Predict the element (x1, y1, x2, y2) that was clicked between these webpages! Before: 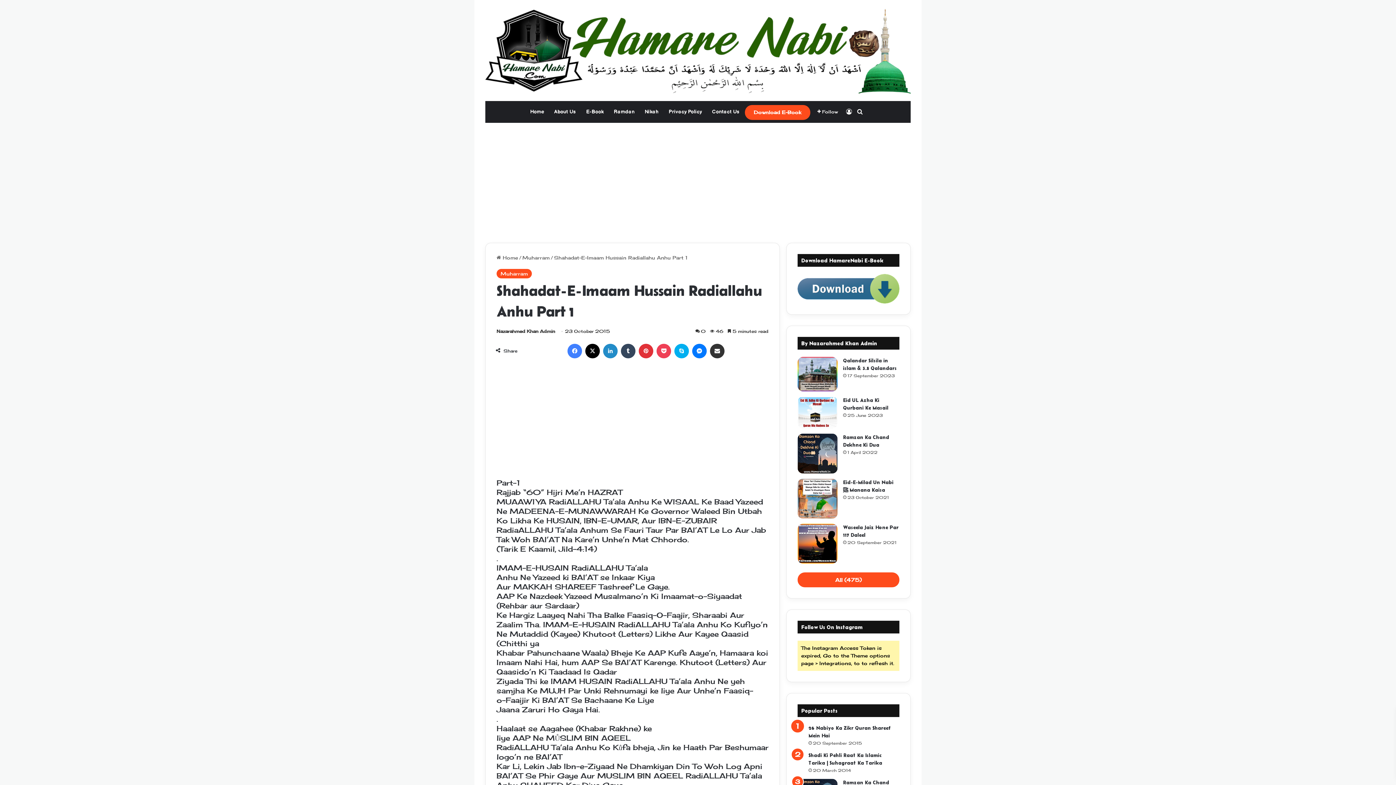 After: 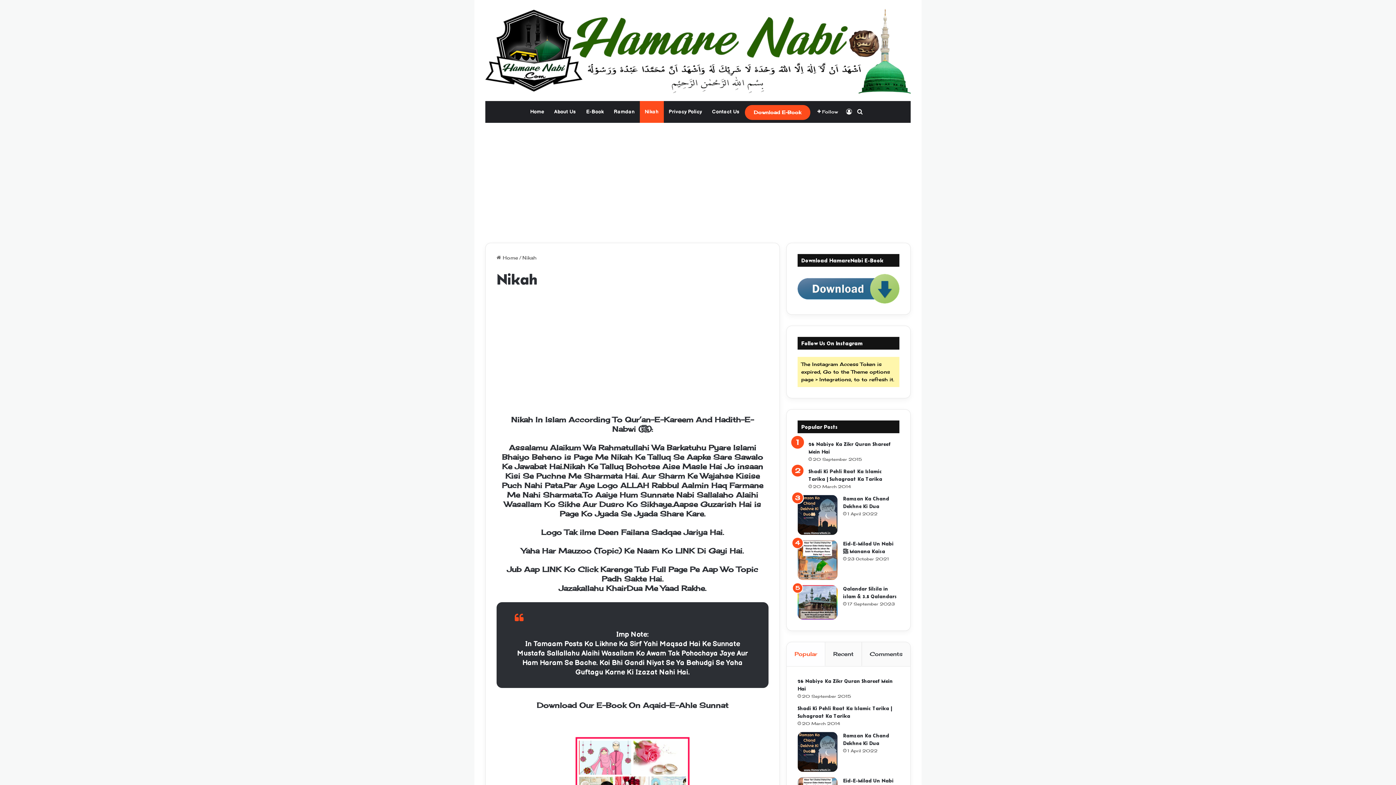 Action: label: Nikah bbox: (639, 101, 663, 122)